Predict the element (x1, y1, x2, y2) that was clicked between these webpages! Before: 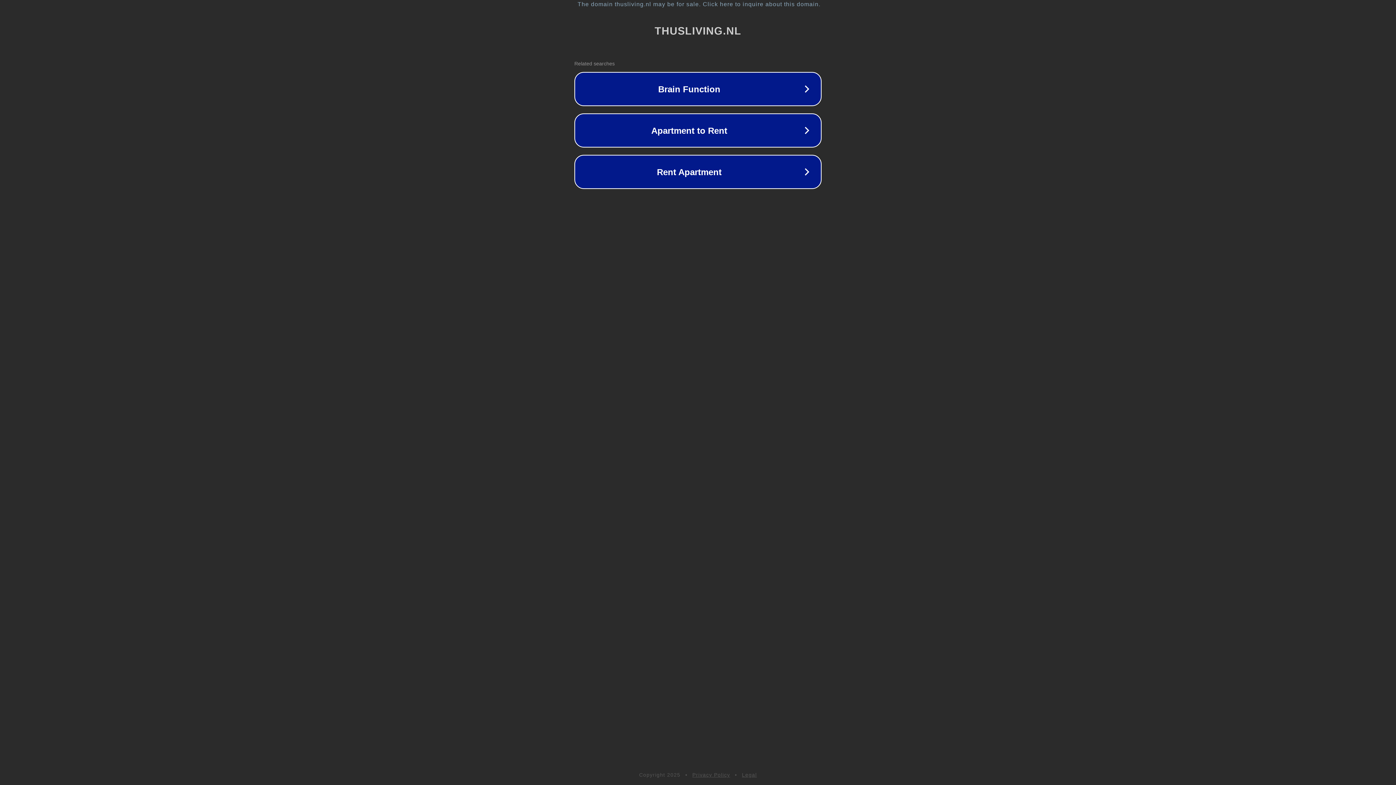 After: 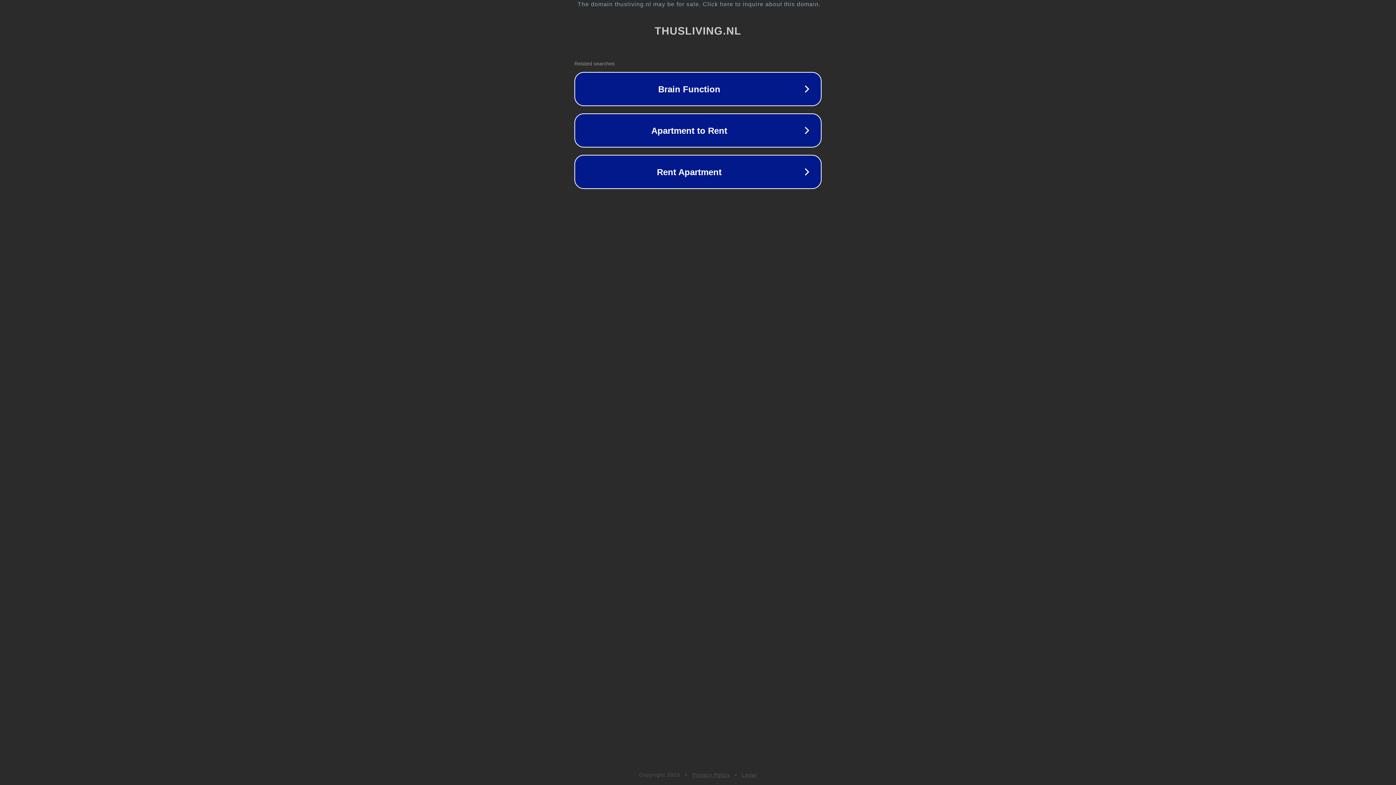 Action: bbox: (742, 772, 757, 778) label: Legal